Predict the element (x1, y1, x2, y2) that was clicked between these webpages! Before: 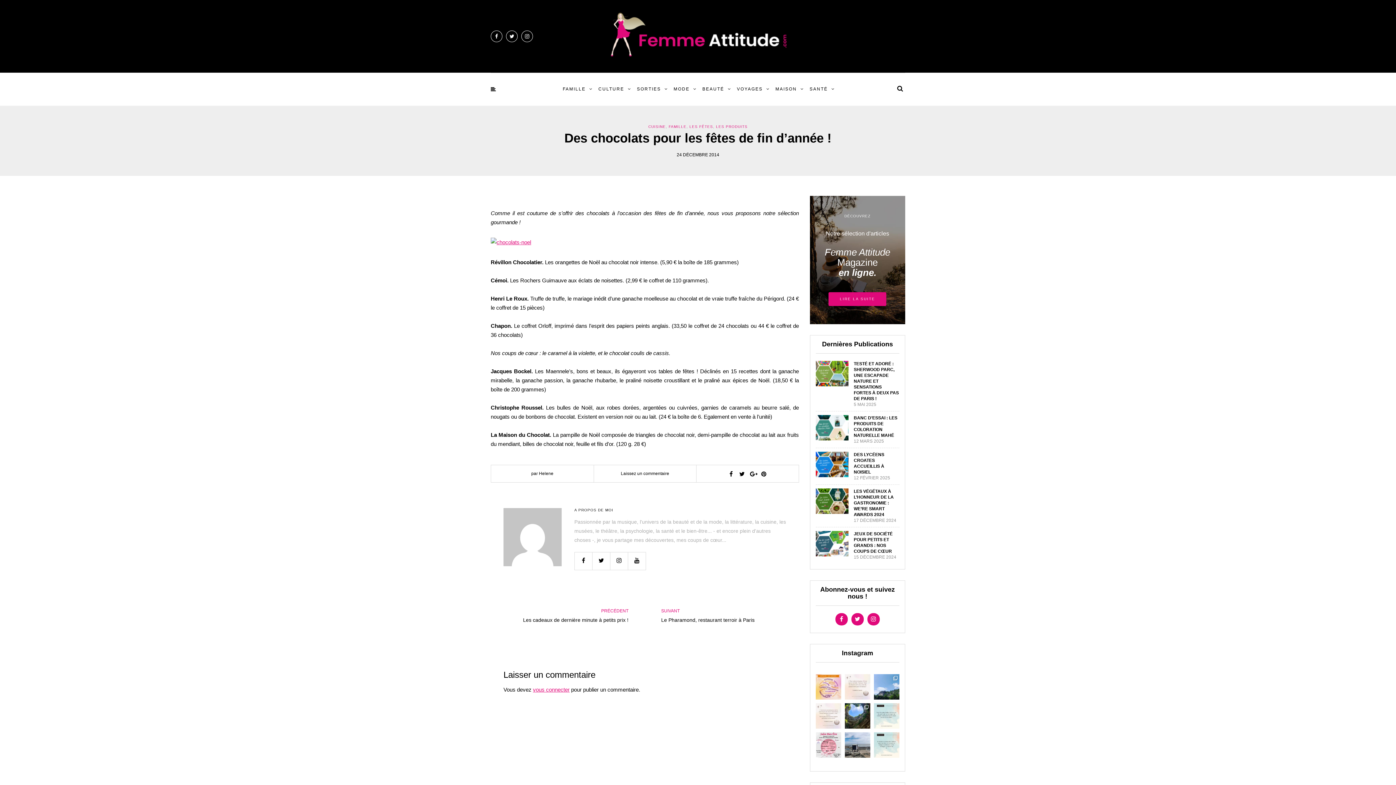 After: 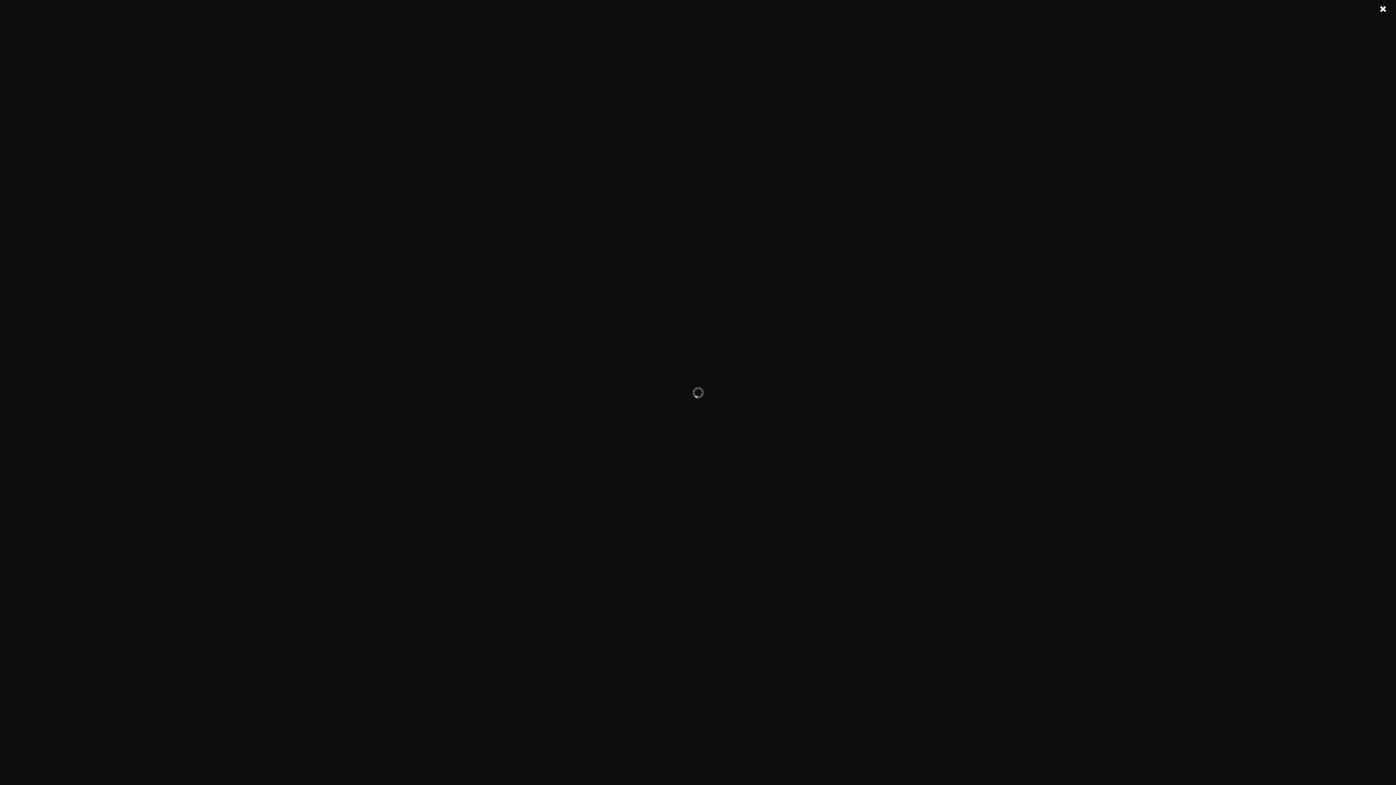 Action: bbox: (490, 238, 531, 244)